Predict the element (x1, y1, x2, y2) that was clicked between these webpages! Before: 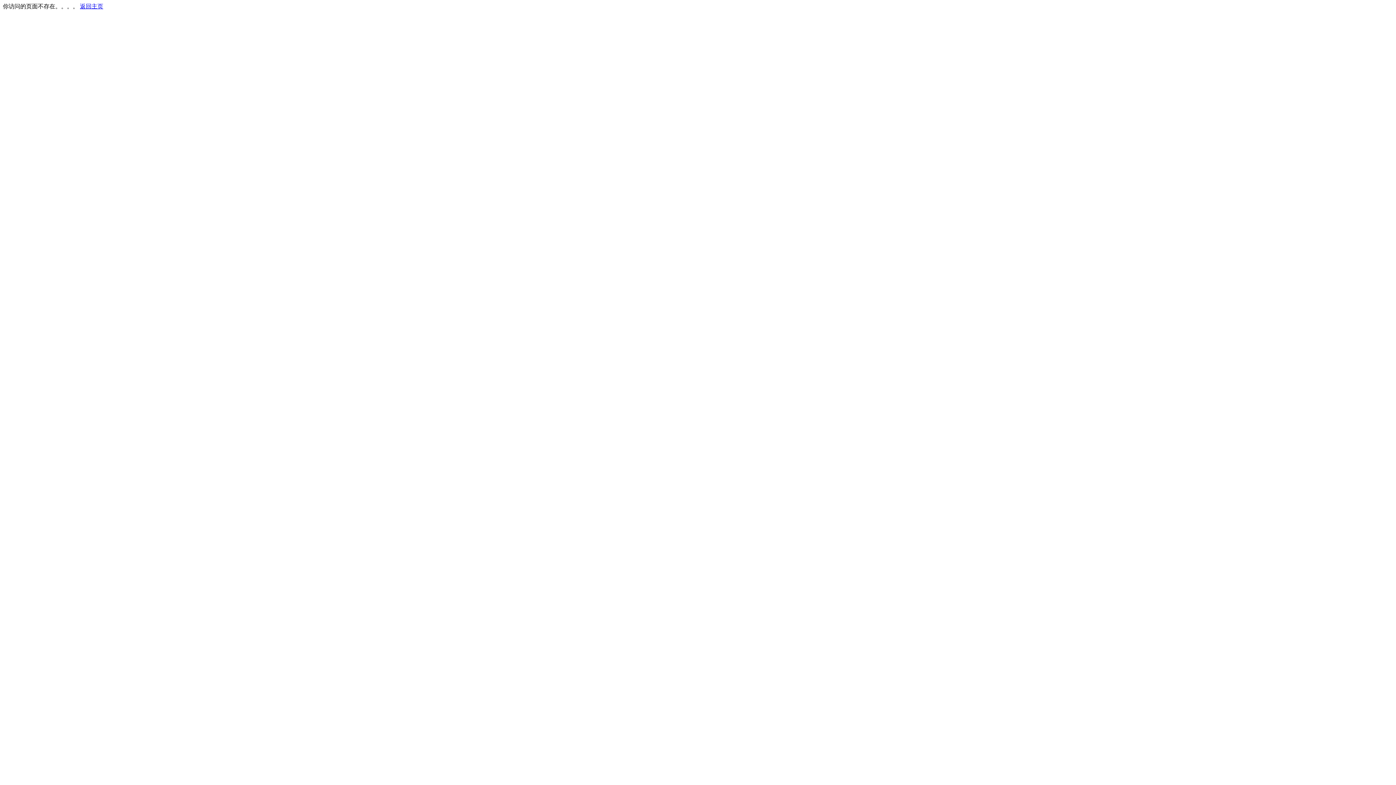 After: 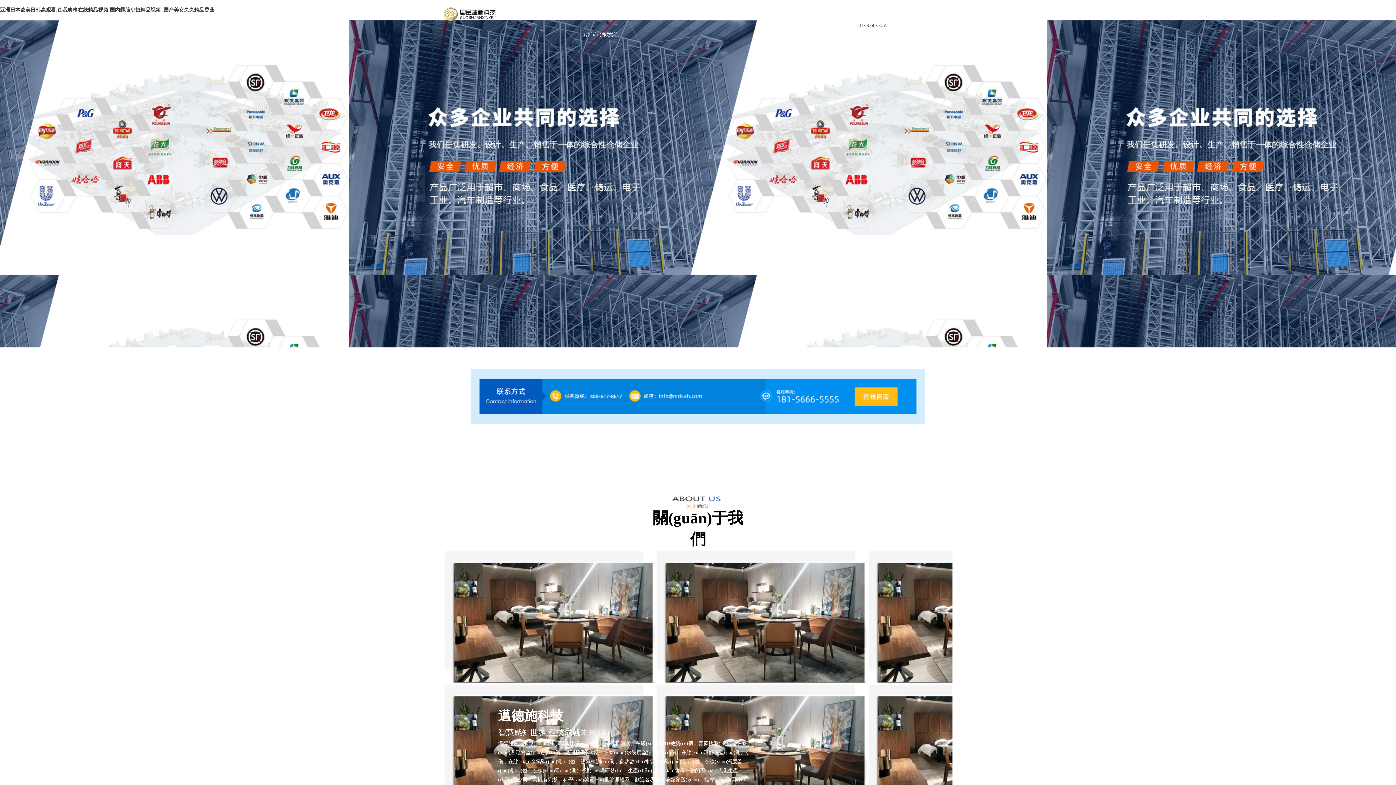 Action: bbox: (80, 3, 103, 9) label: 返回主页